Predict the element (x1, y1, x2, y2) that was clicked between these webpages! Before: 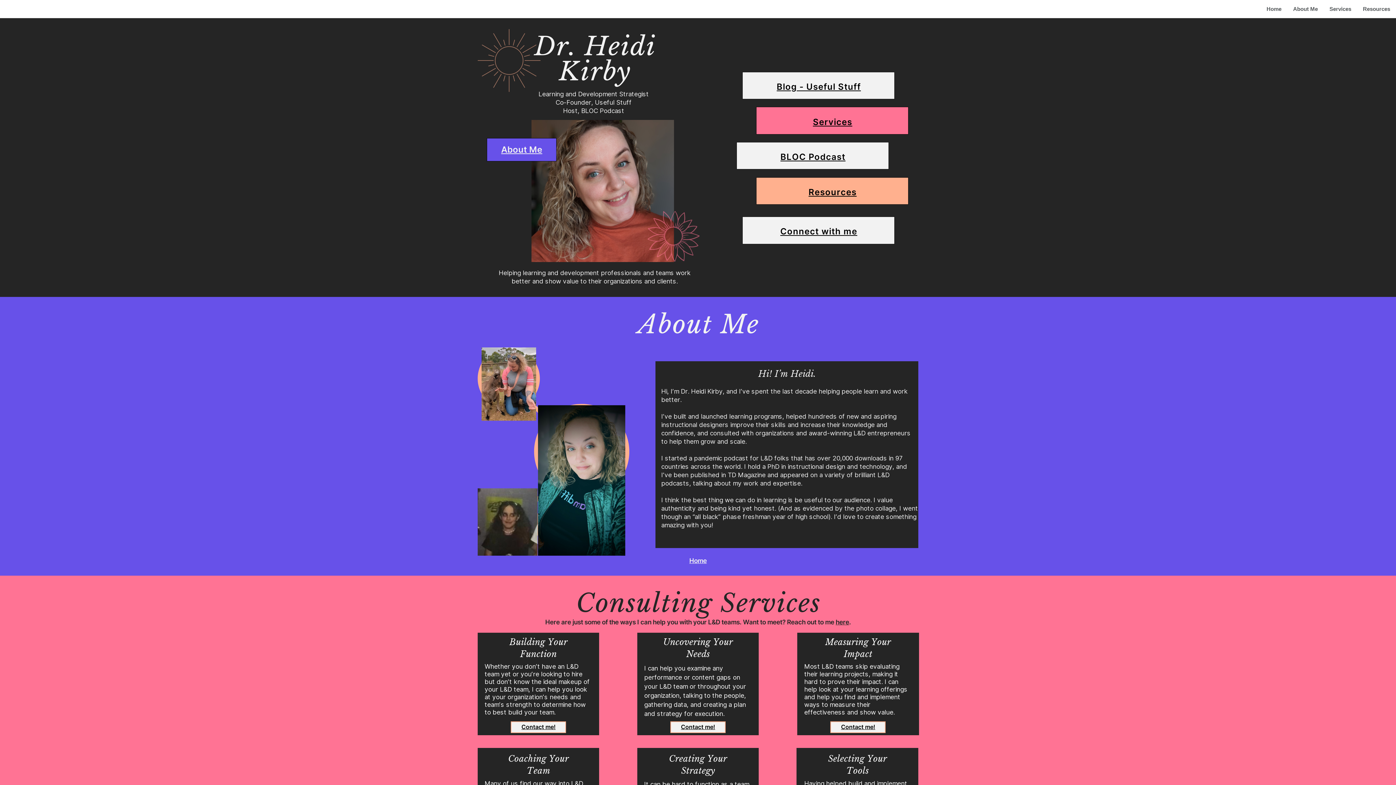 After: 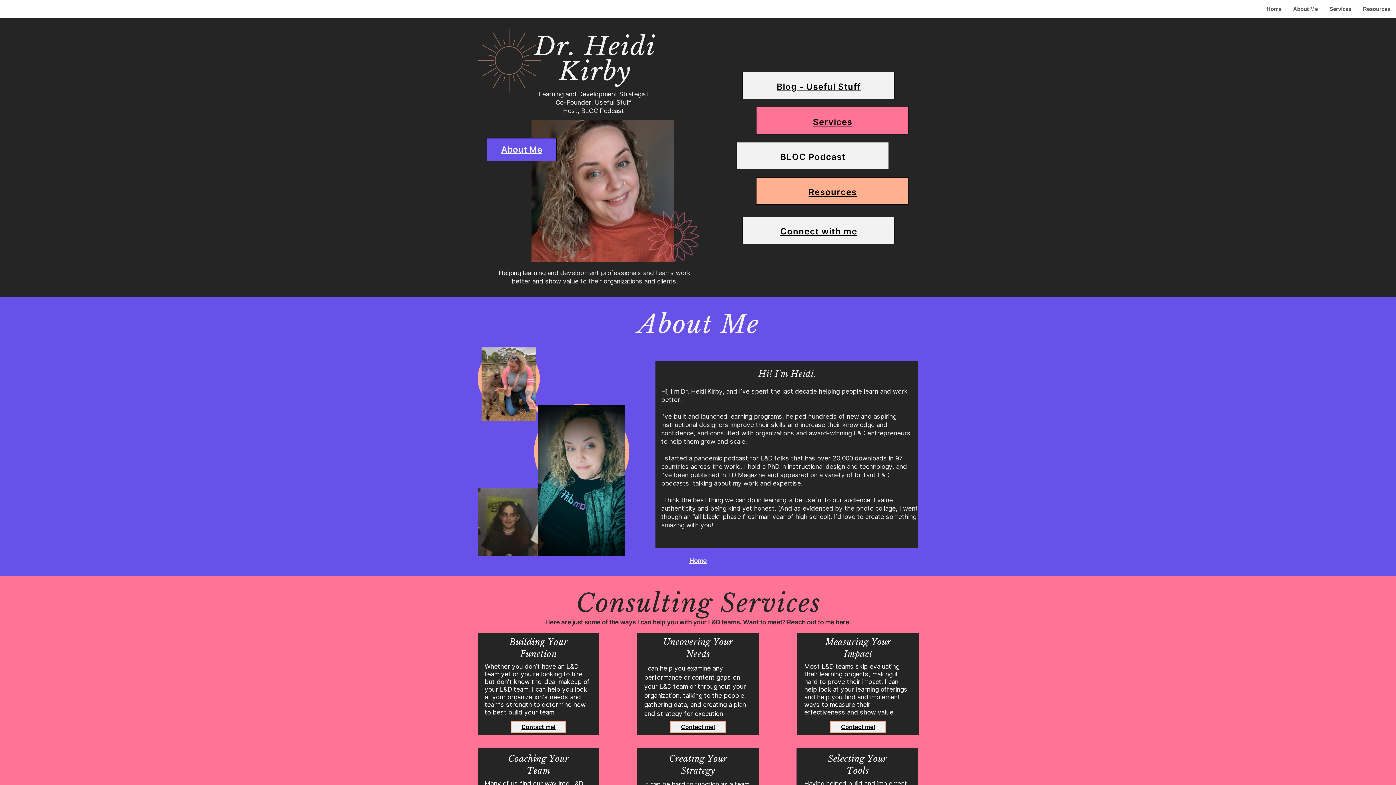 Action: bbox: (835, 618, 849, 626) label: here